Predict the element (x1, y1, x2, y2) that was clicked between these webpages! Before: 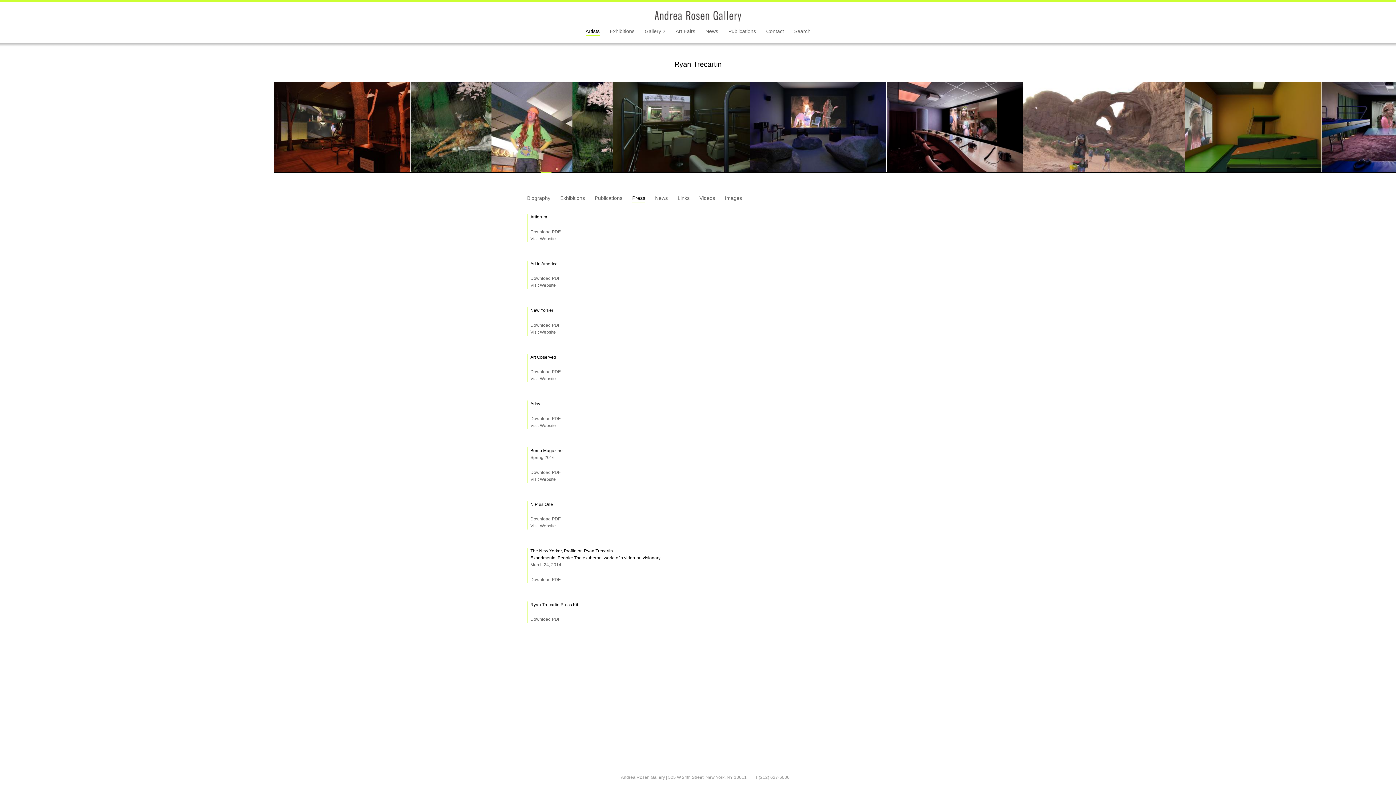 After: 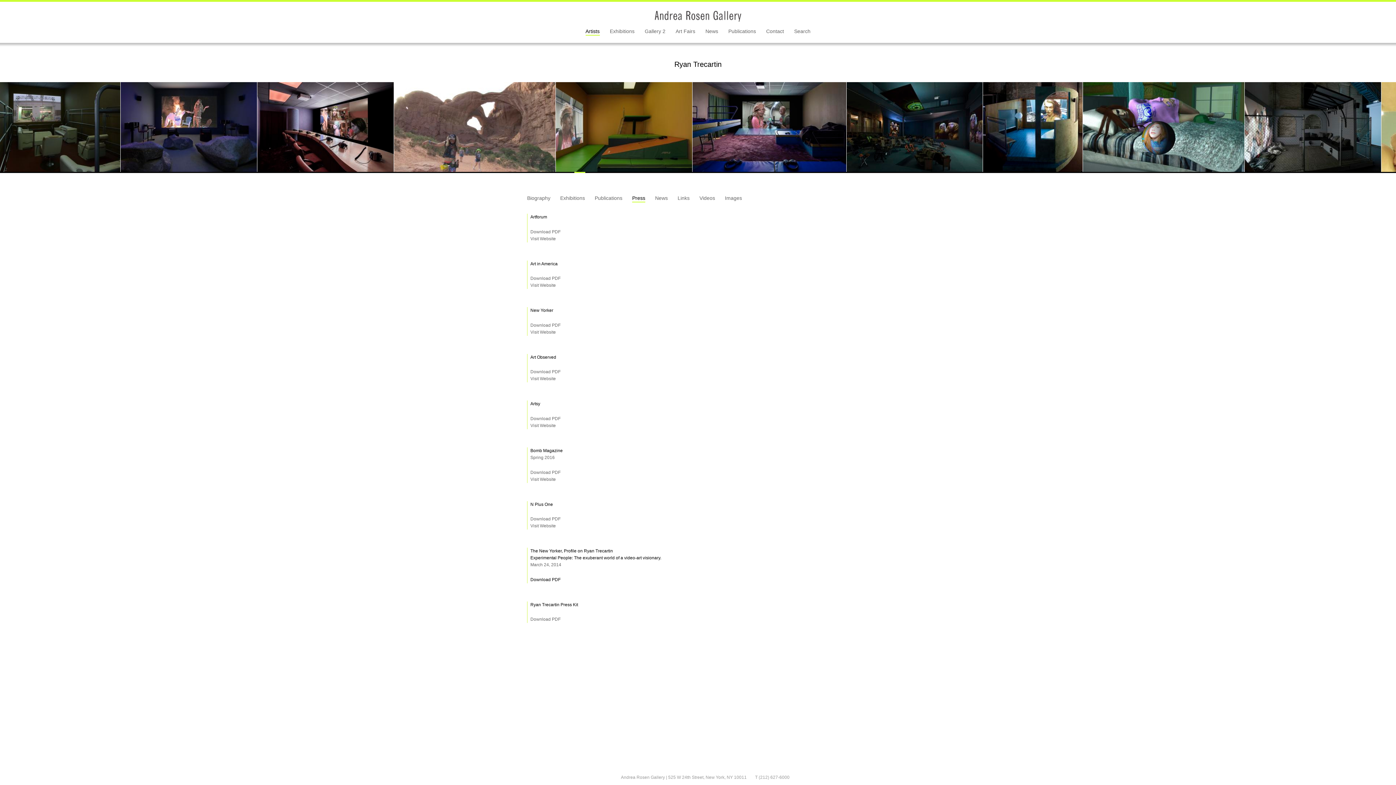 Action: label: Download PDF bbox: (530, 577, 560, 582)